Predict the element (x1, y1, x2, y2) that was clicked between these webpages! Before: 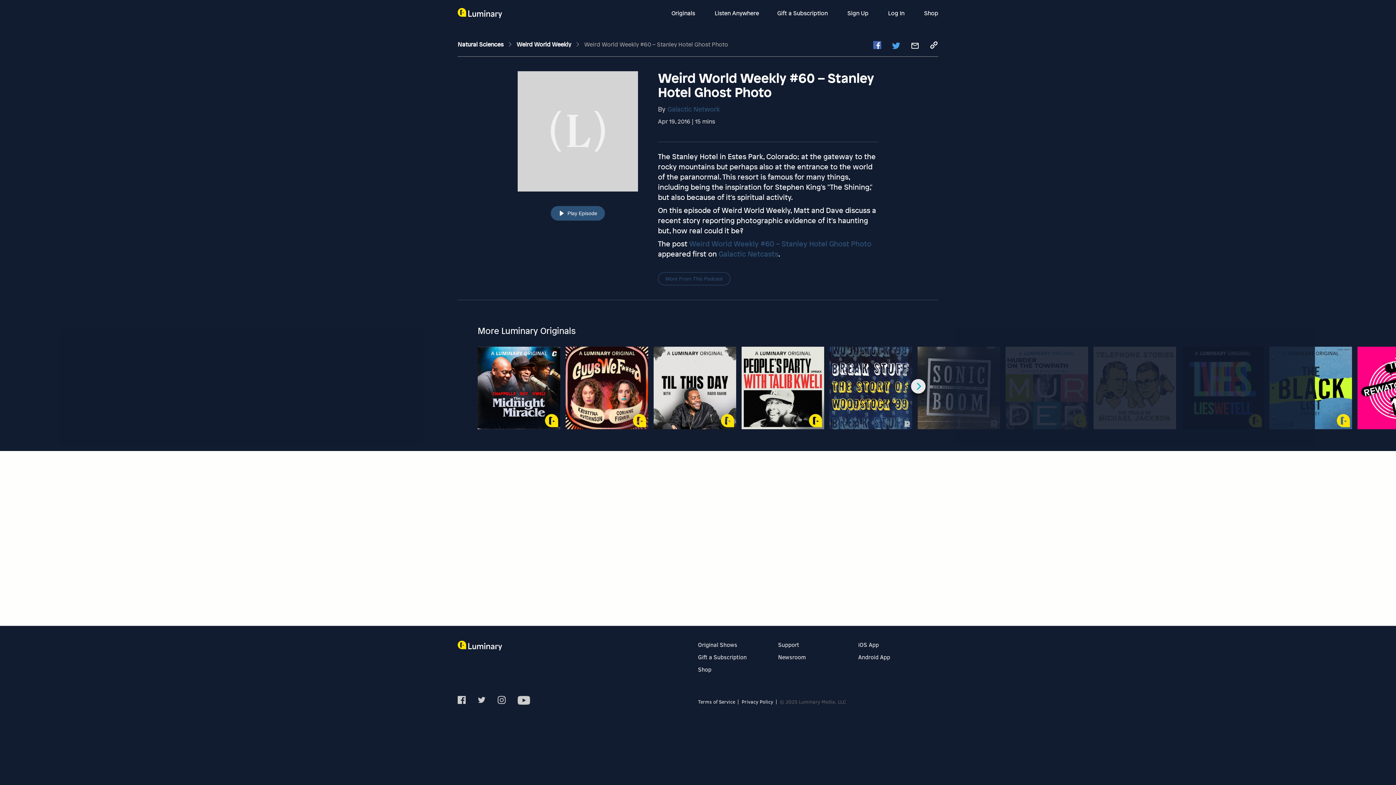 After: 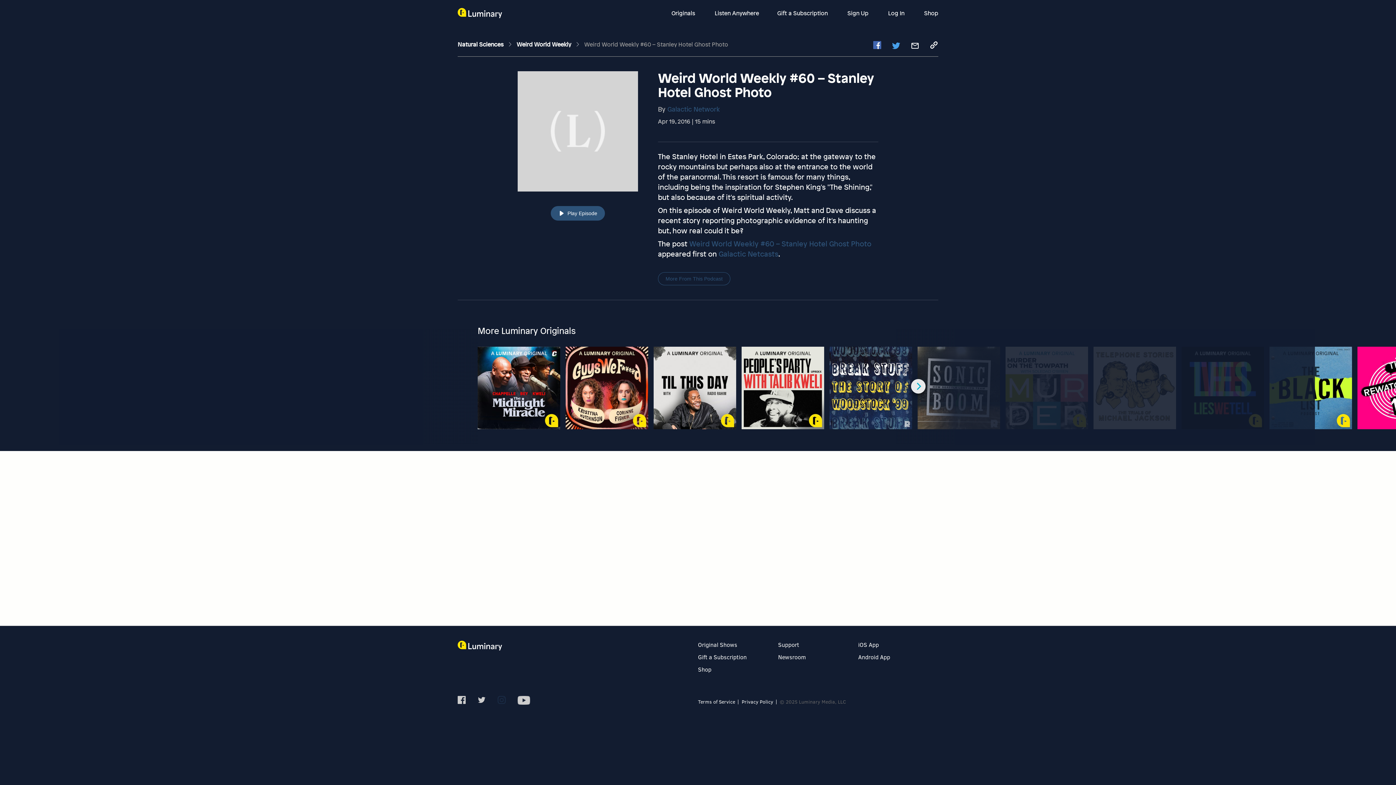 Action: bbox: (497, 696, 505, 706)